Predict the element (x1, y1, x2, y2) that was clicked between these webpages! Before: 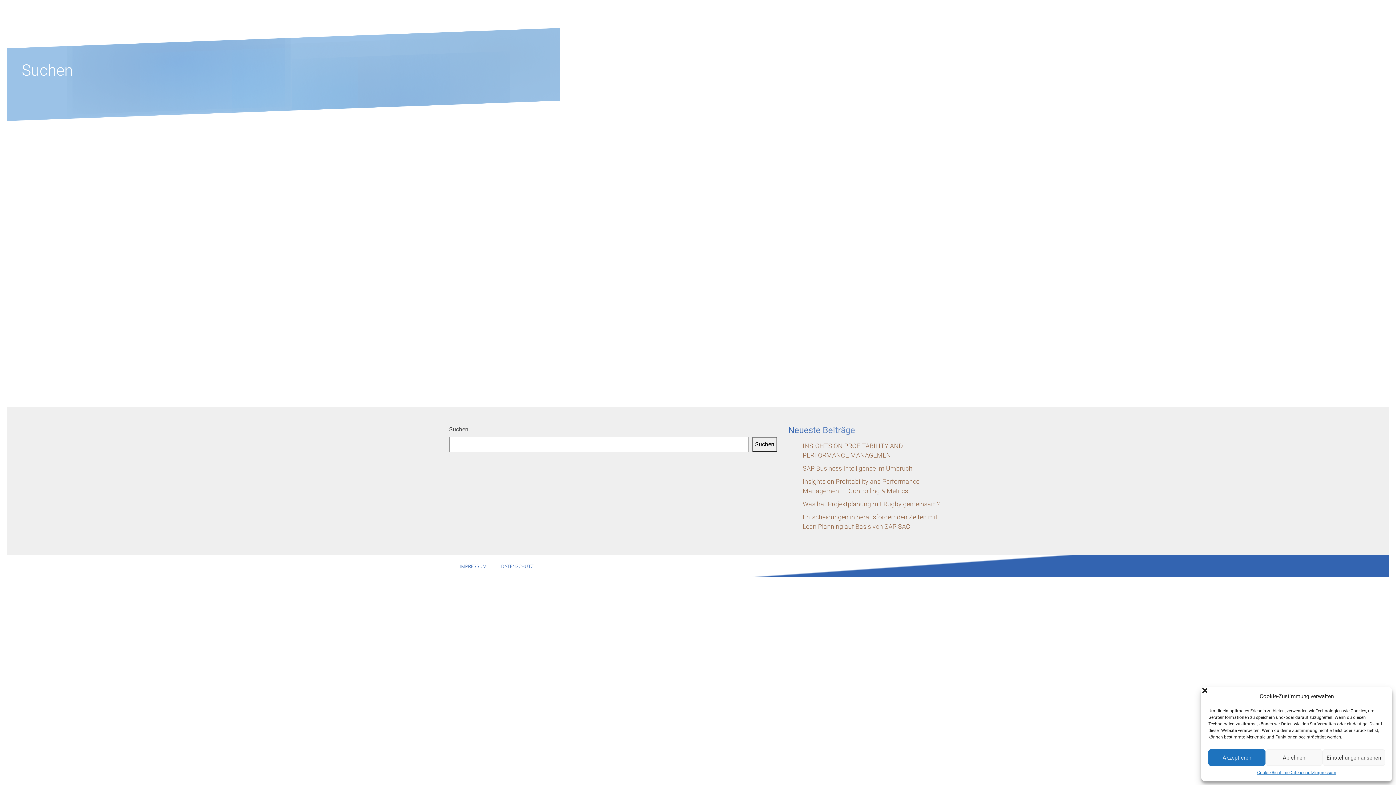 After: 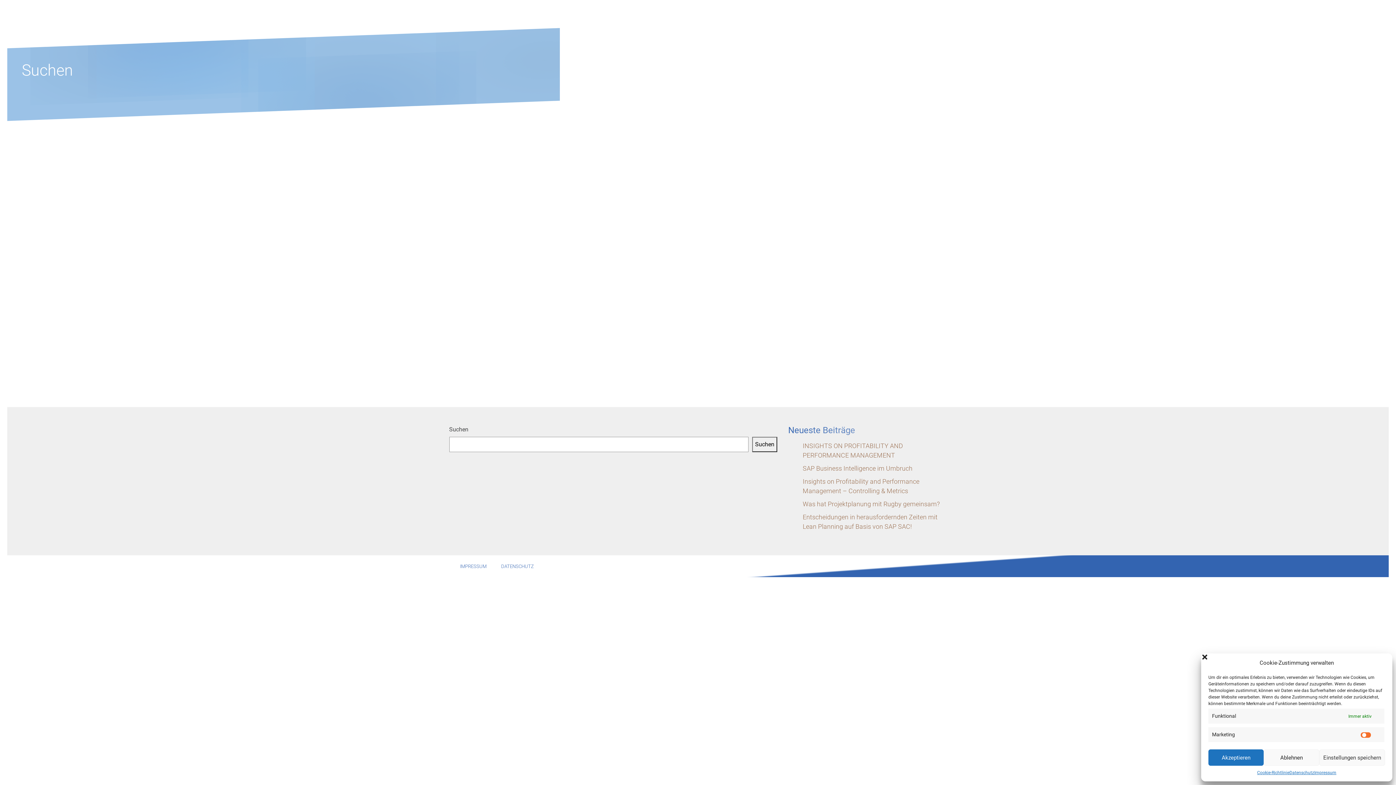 Action: bbox: (1322, 749, 1385, 766) label: Einstellungen ansehen